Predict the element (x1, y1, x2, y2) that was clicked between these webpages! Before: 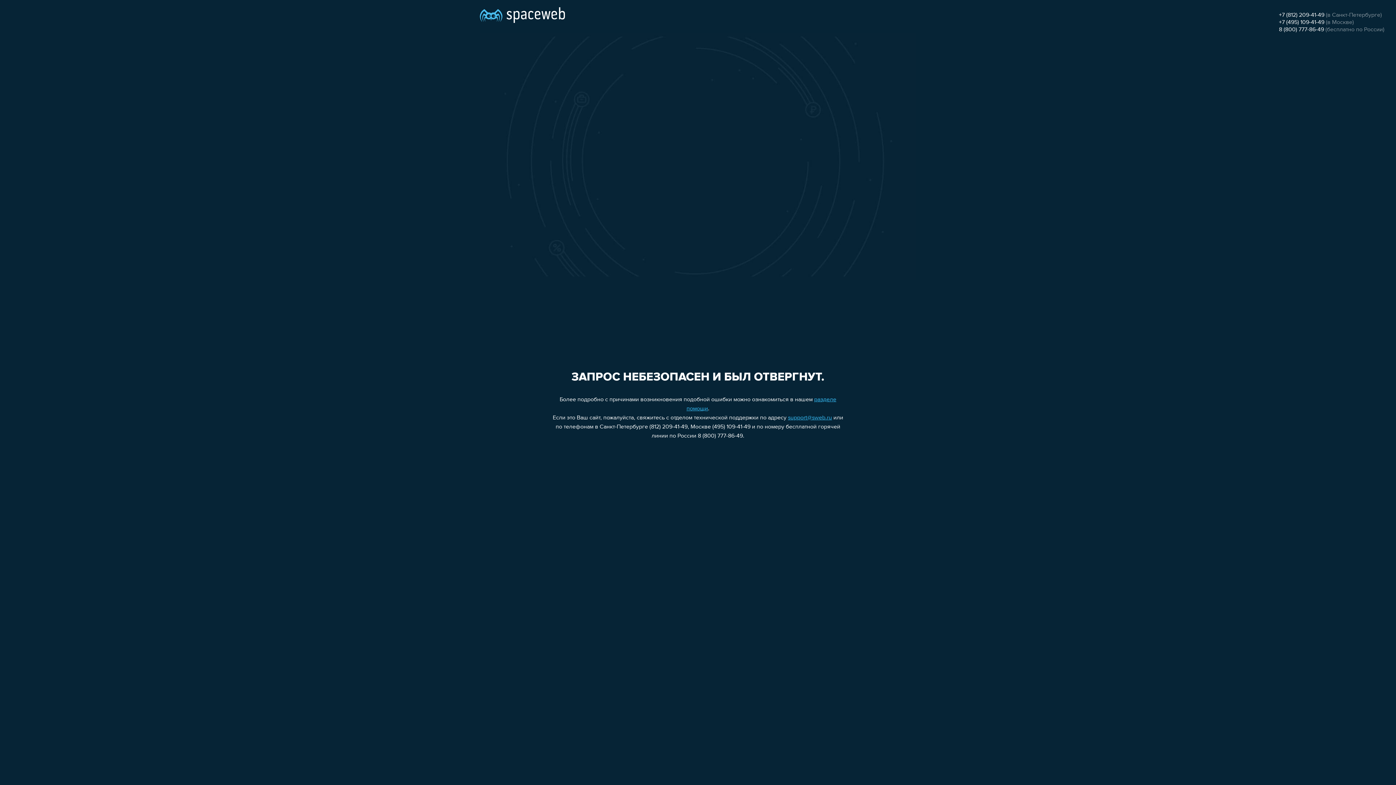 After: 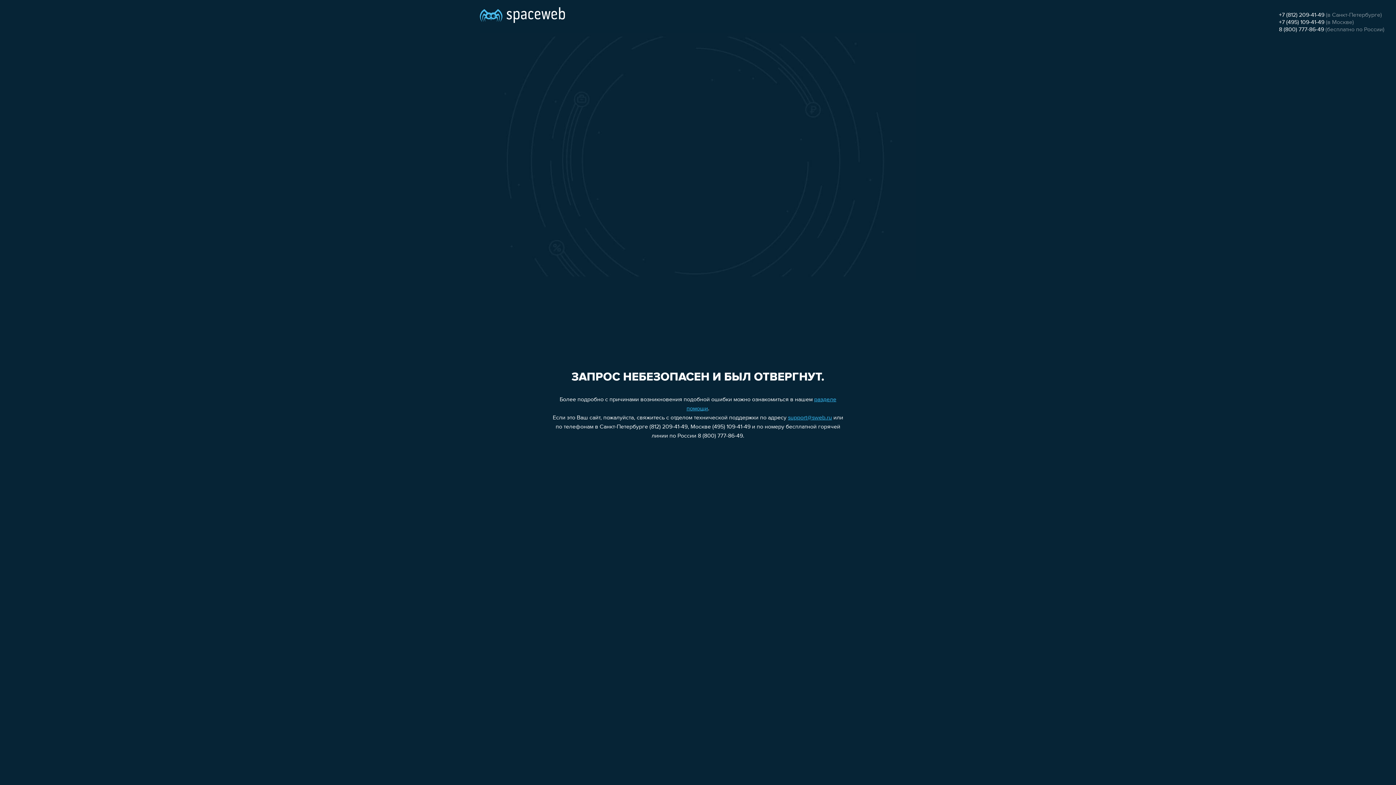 Action: label: +7 (495) 109-41-49 bbox: (1279, 19, 1324, 25)